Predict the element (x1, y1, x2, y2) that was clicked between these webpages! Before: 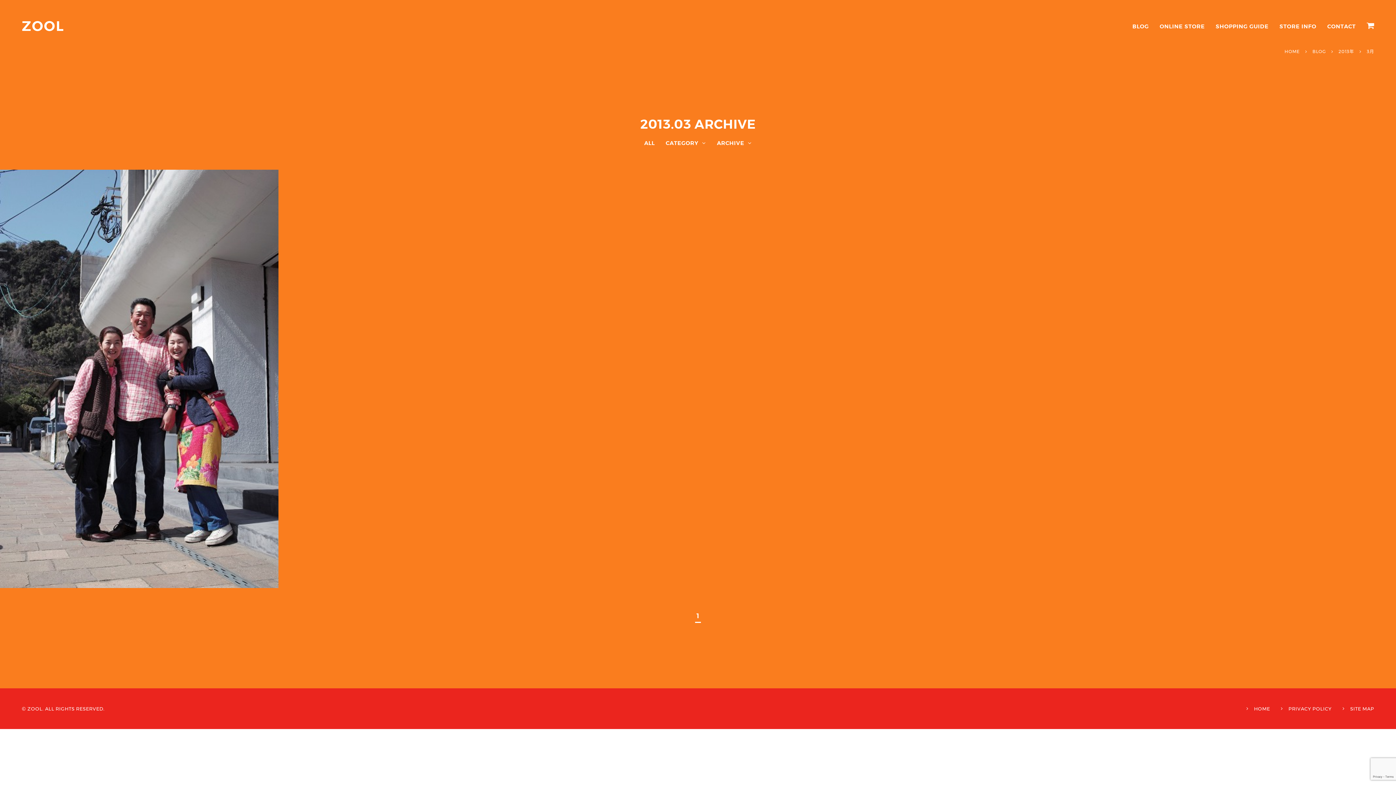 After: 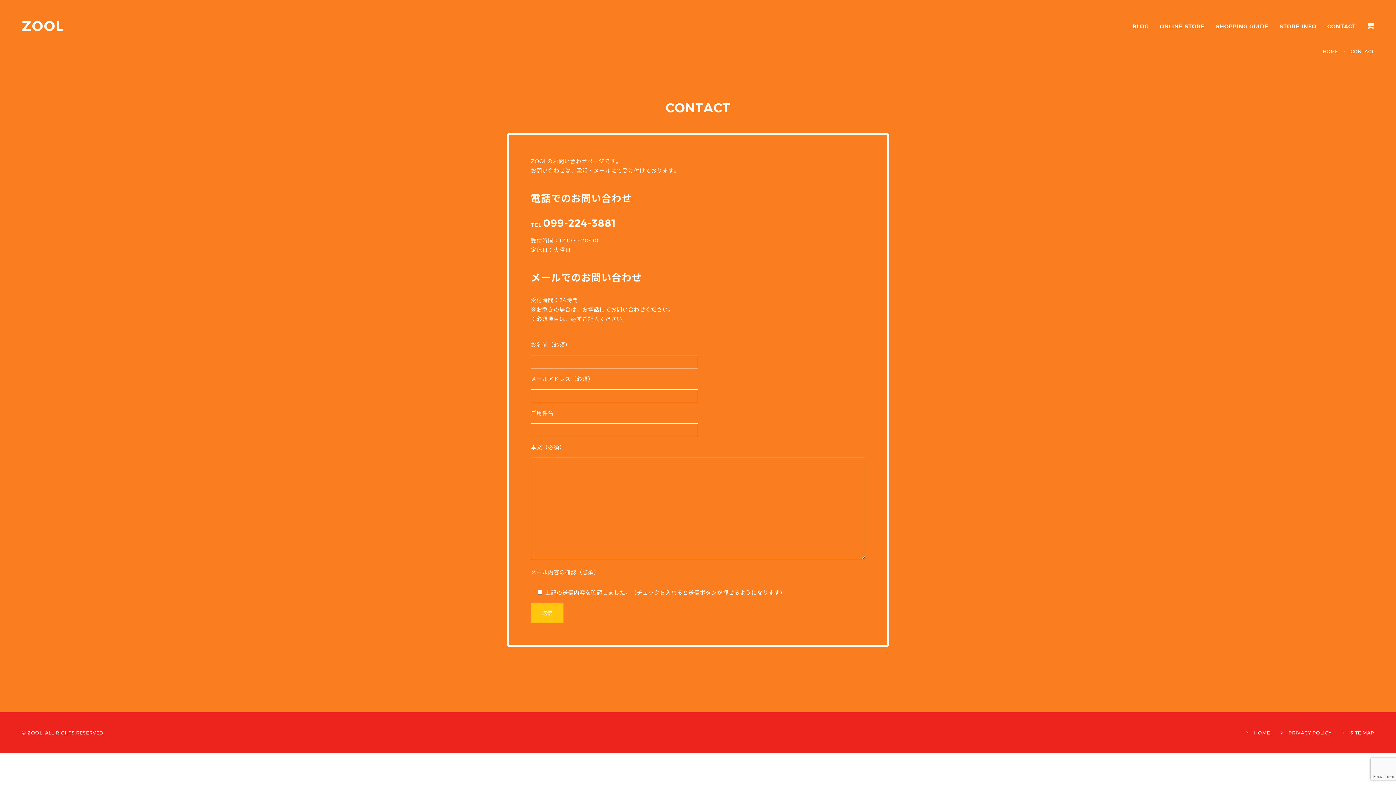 Action: bbox: (1327, 21, 1356, 31) label: CONTACT